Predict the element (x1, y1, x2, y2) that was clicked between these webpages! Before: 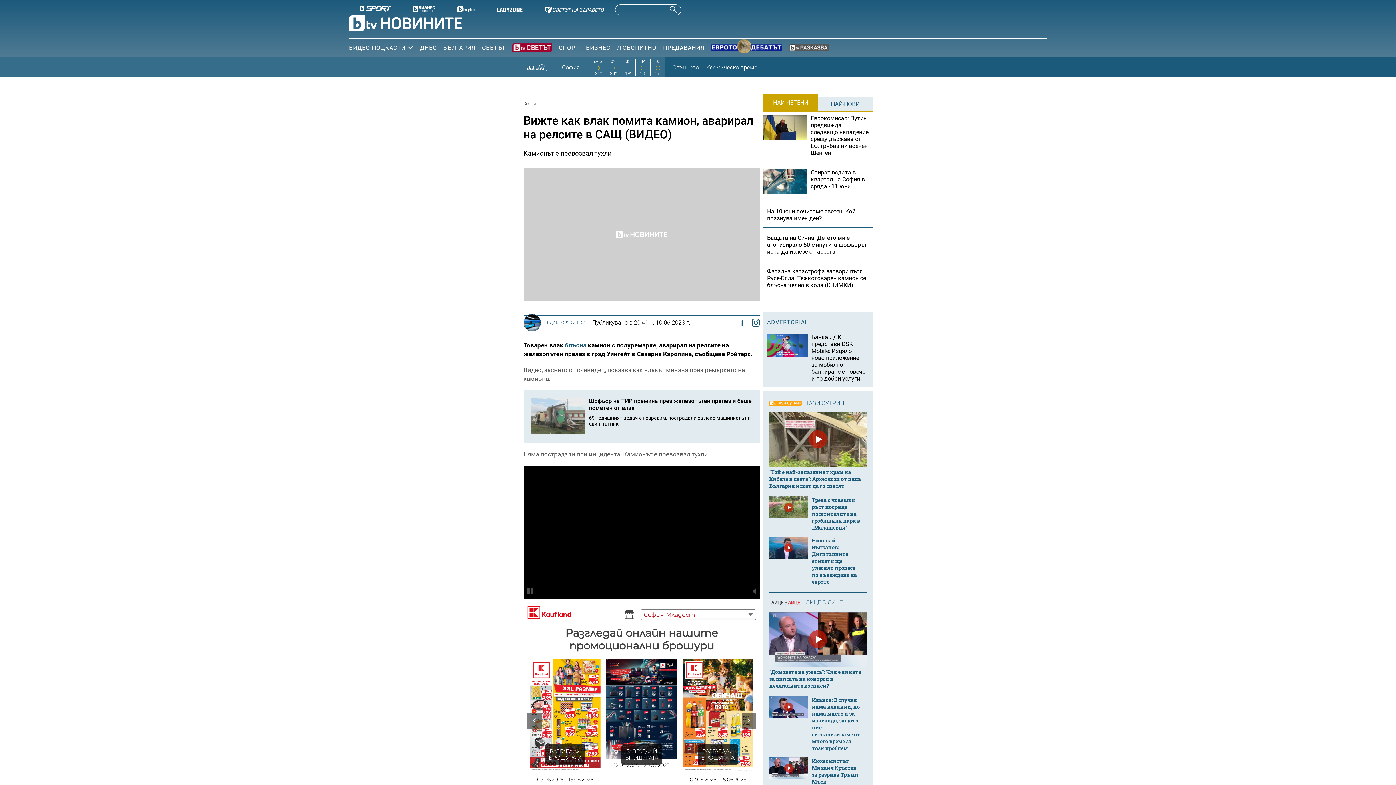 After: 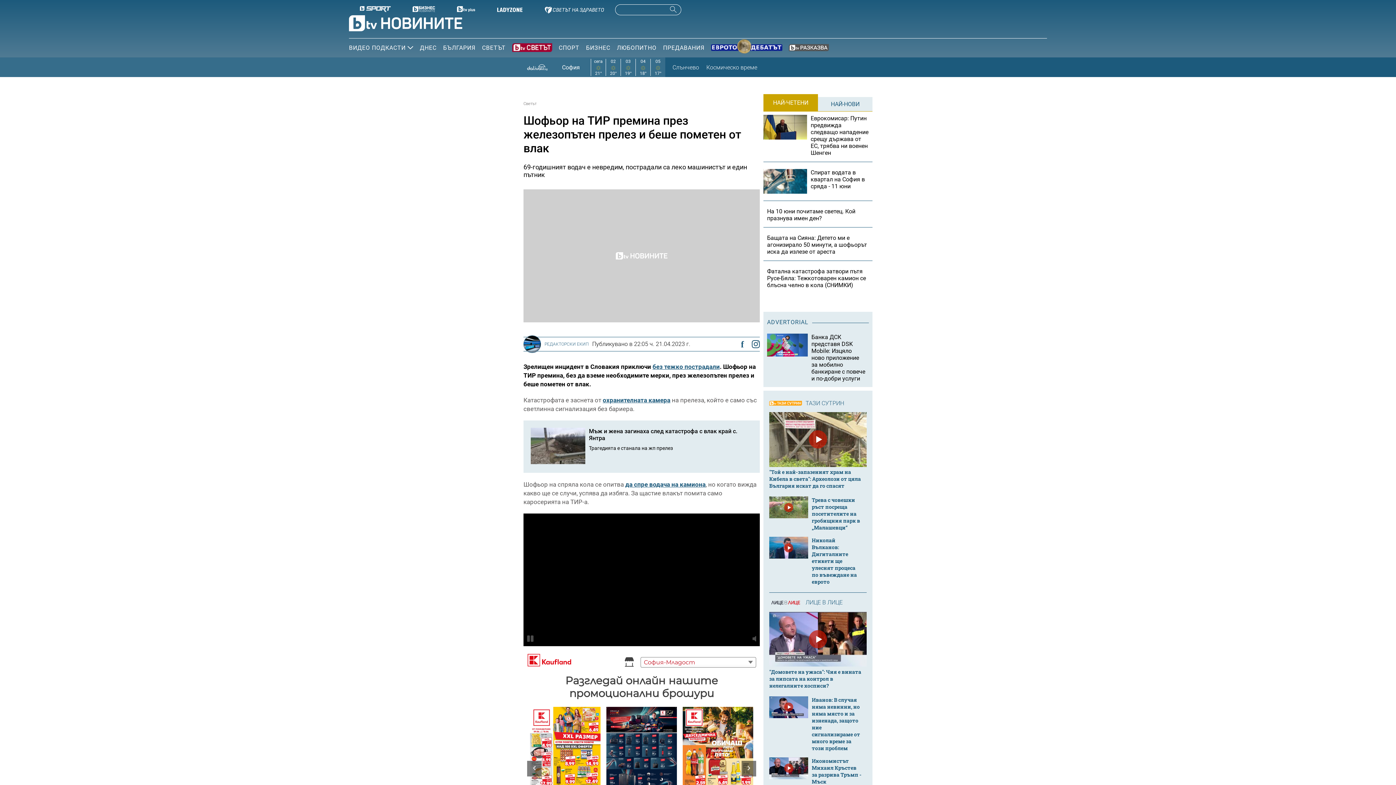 Action: bbox: (589, 415, 750, 426) label: 69-годишният водач е невредим, пострадали са леко машинистът и един пътник